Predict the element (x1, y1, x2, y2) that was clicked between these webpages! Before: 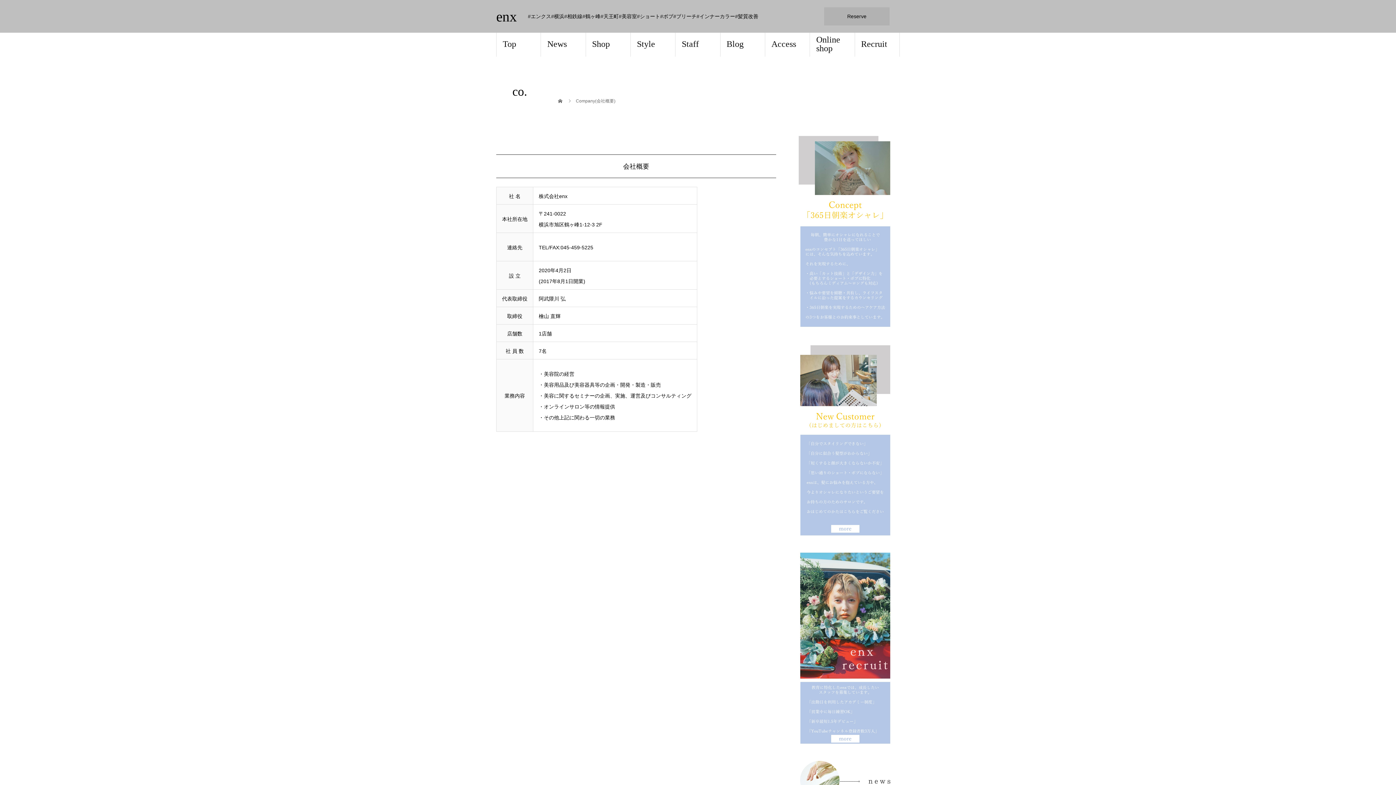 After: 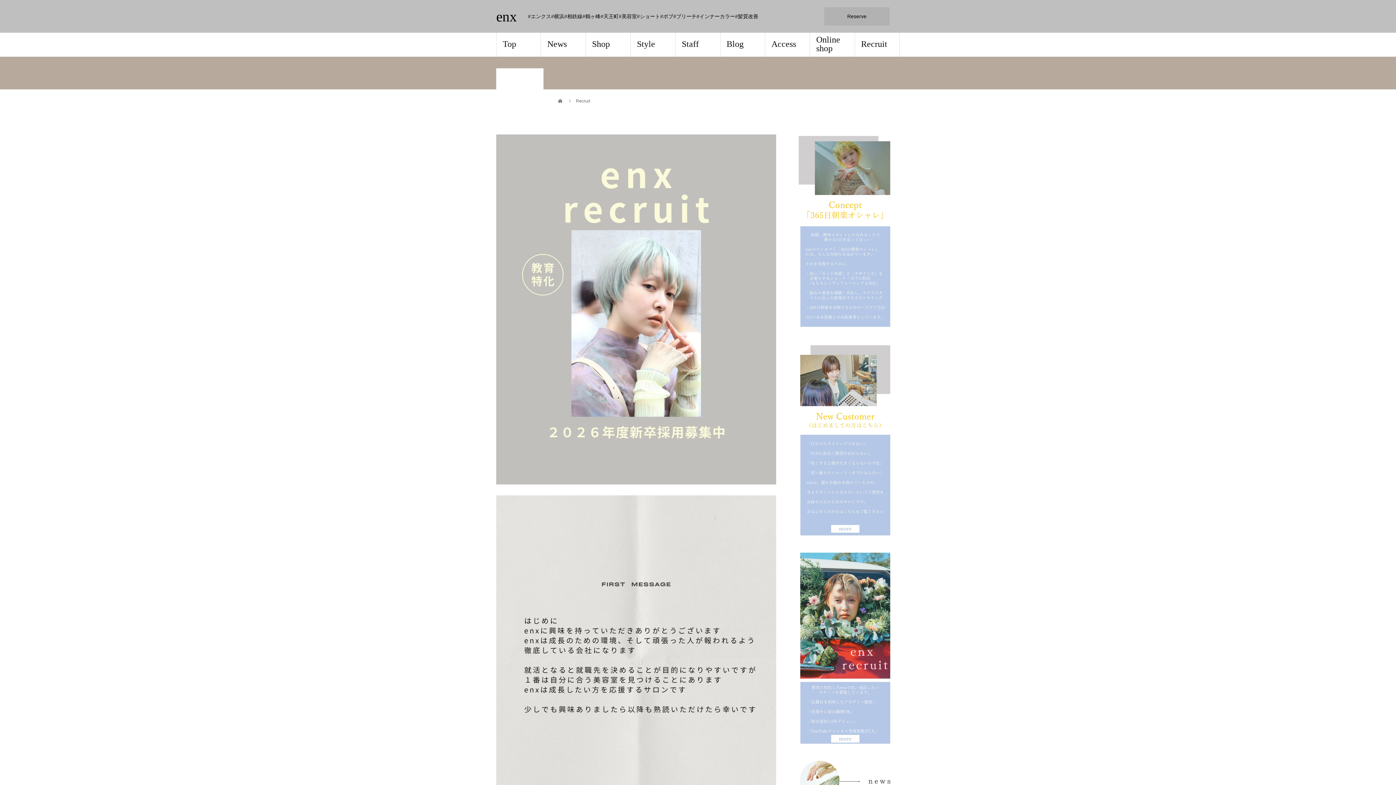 Action: bbox: (790, 737, 900, 743)